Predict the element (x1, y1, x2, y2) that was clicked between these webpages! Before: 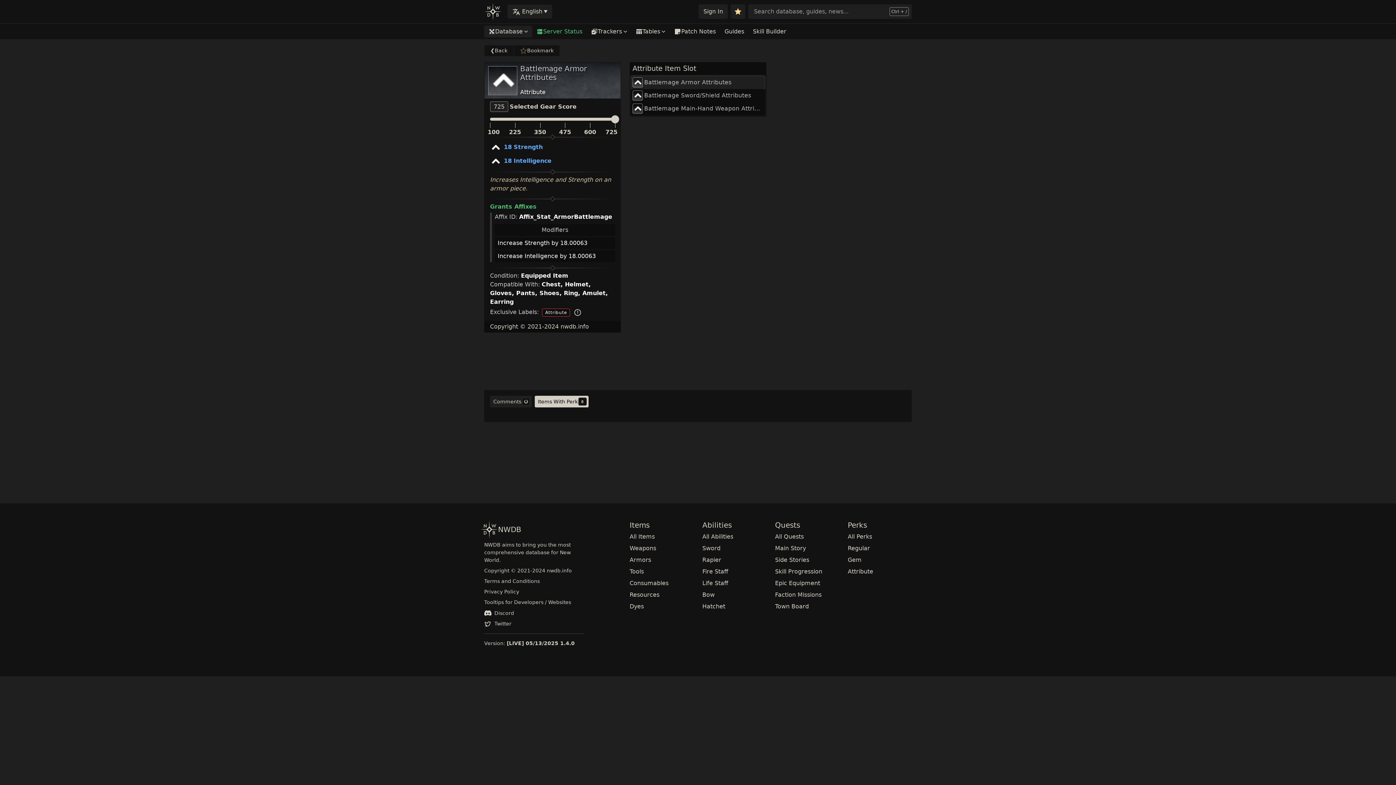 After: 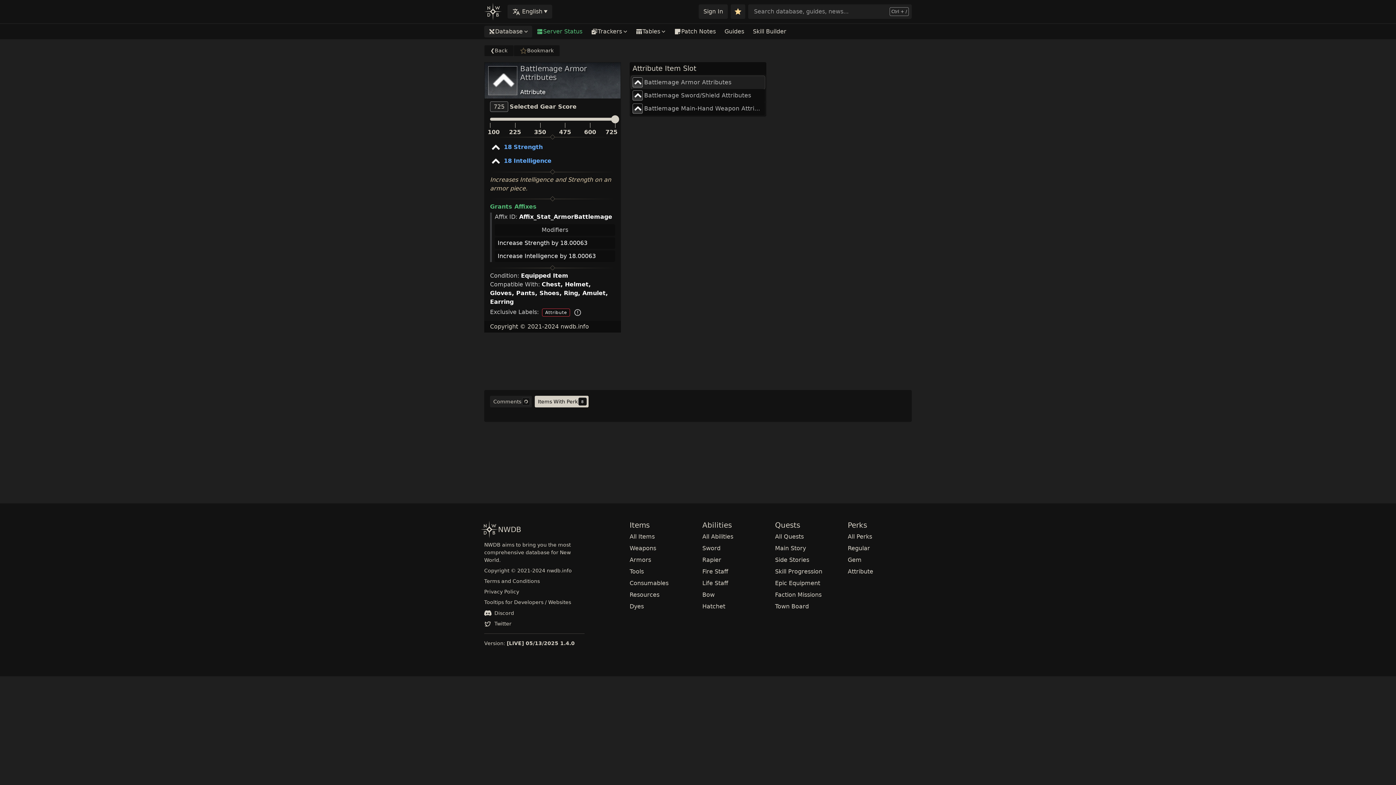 Action: bbox: (534, 396, 588, 407) label: Items With Perk
8